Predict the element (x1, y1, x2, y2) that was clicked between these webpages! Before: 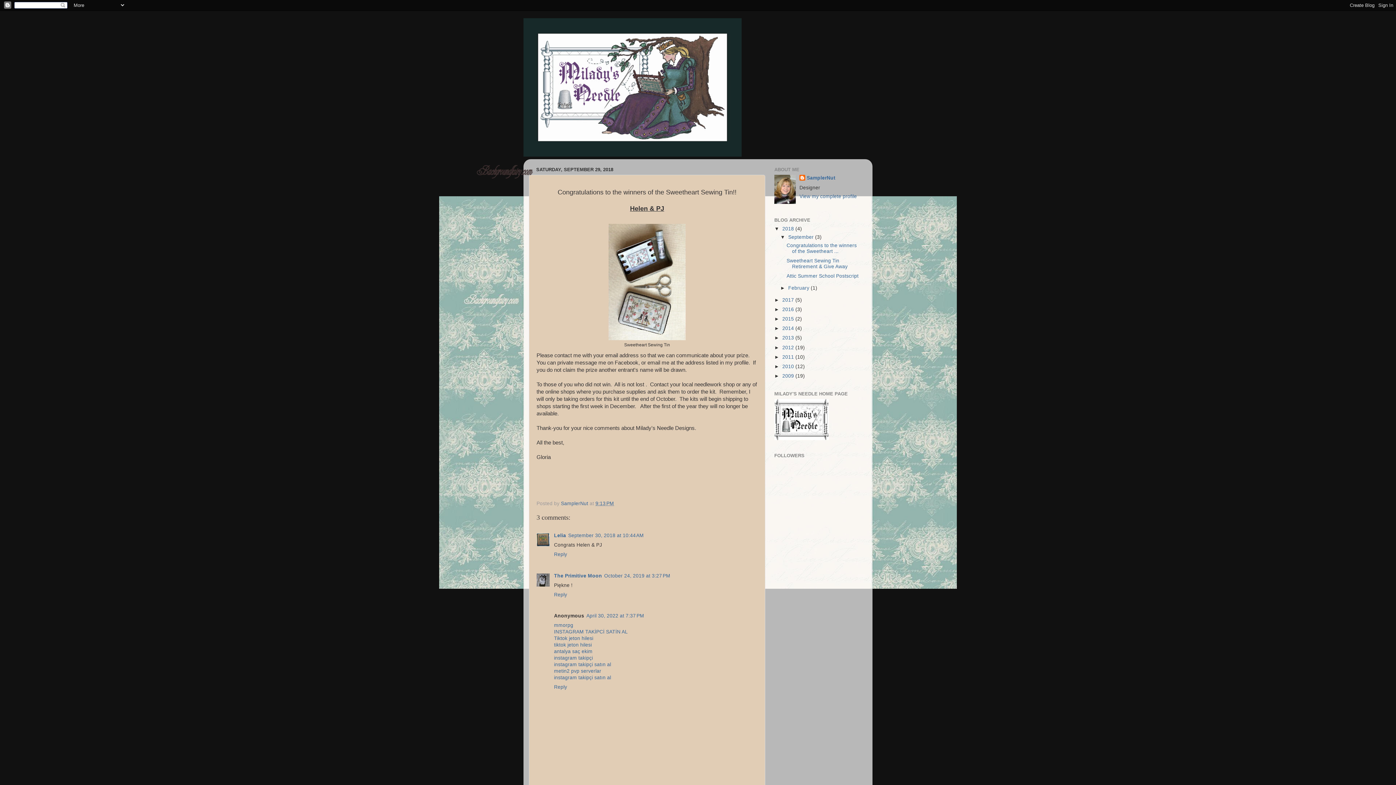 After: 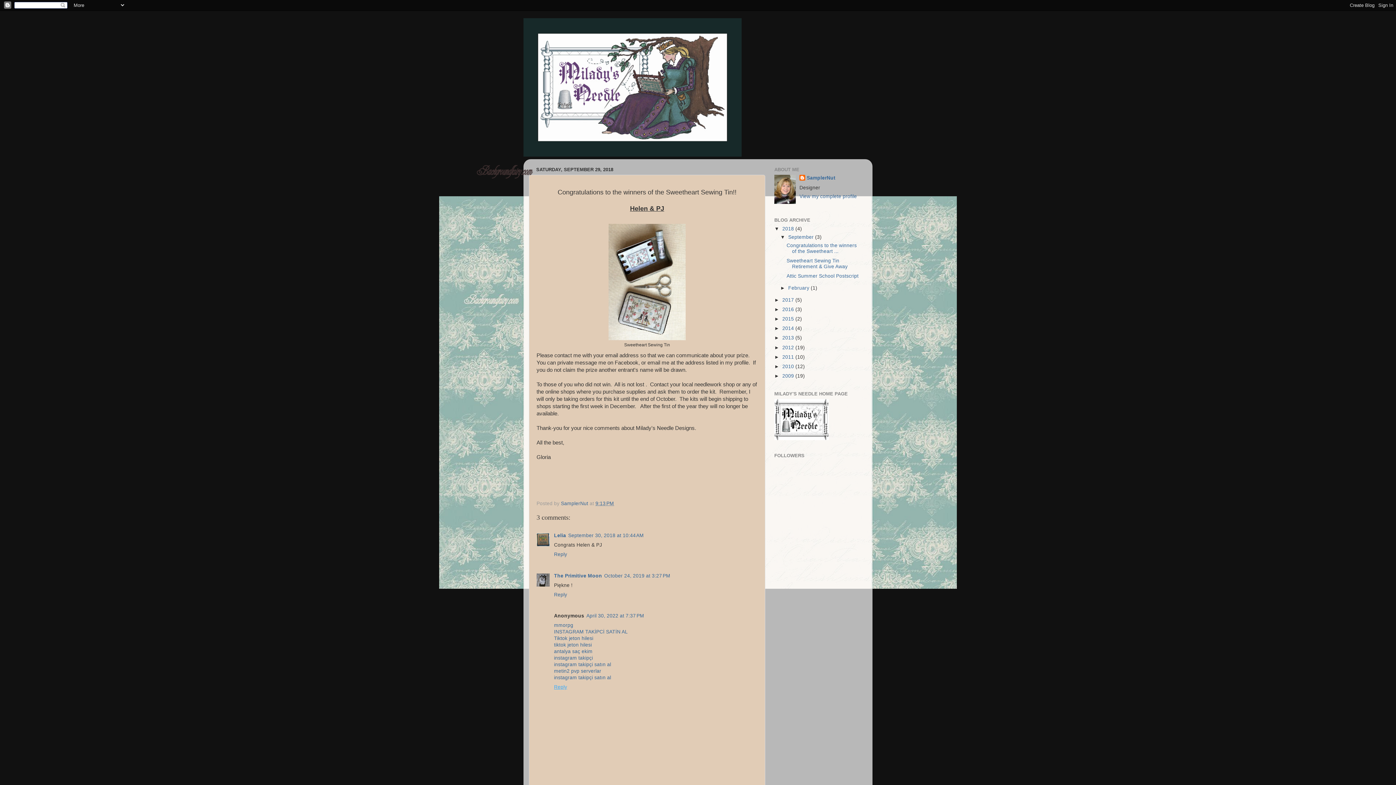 Action: label: Reply bbox: (554, 683, 569, 690)